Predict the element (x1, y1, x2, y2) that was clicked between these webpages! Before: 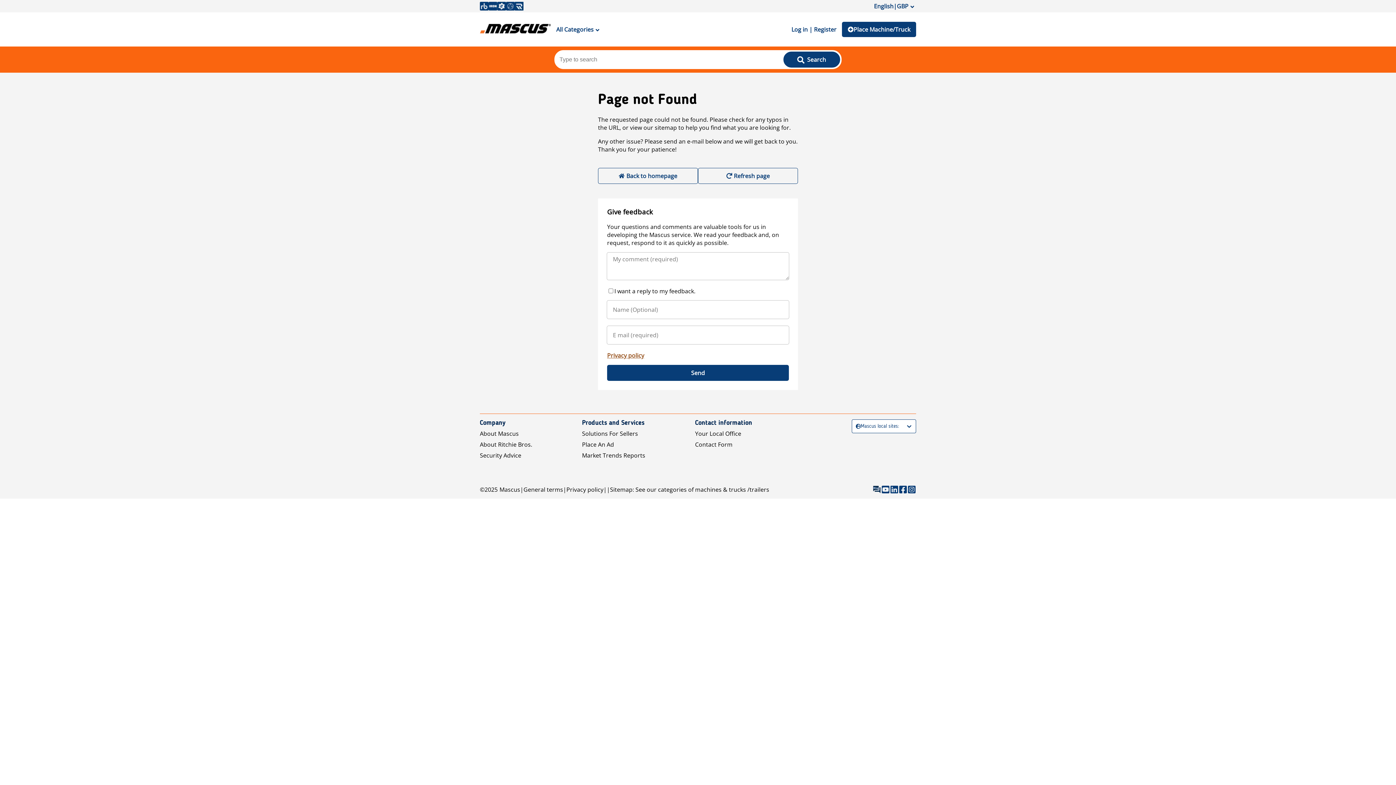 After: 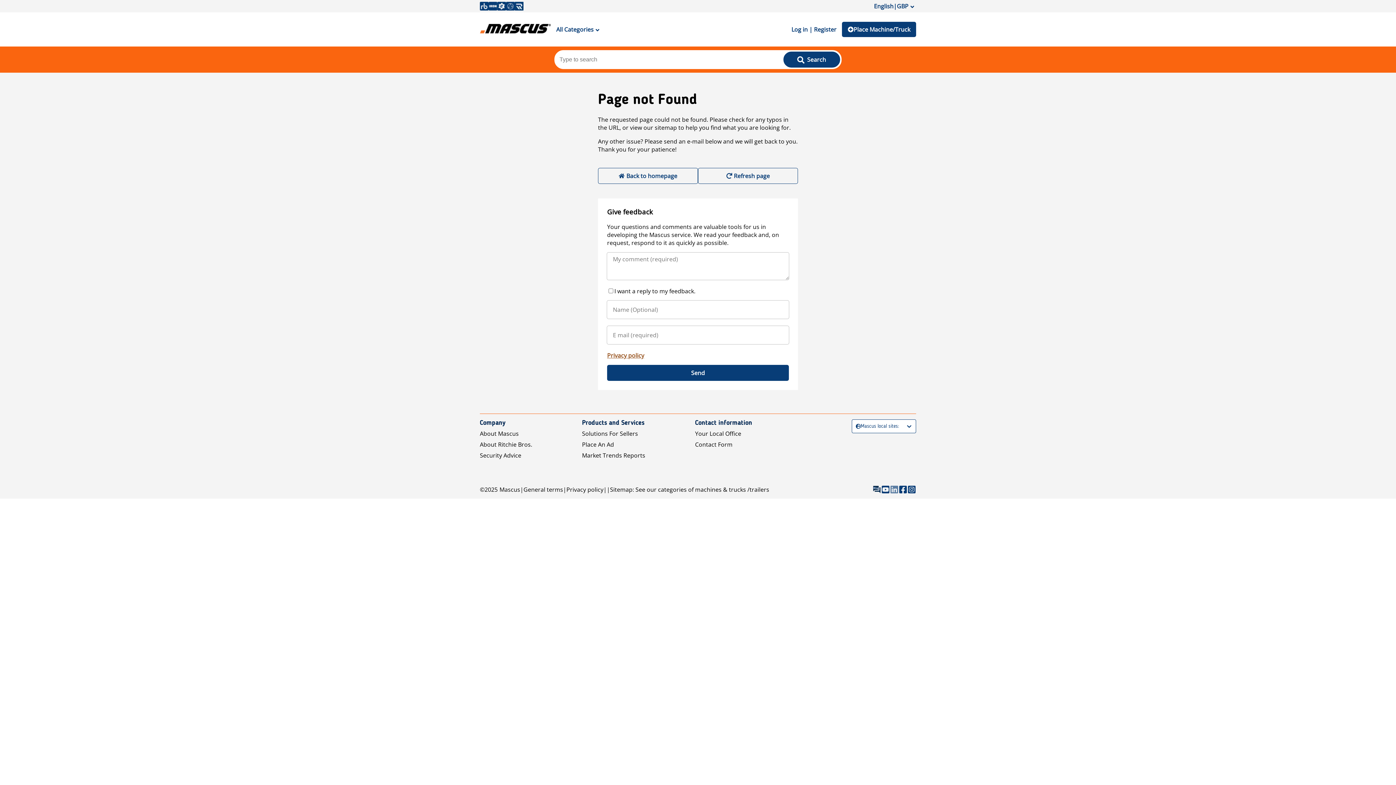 Action: bbox: (890, 485, 898, 494)